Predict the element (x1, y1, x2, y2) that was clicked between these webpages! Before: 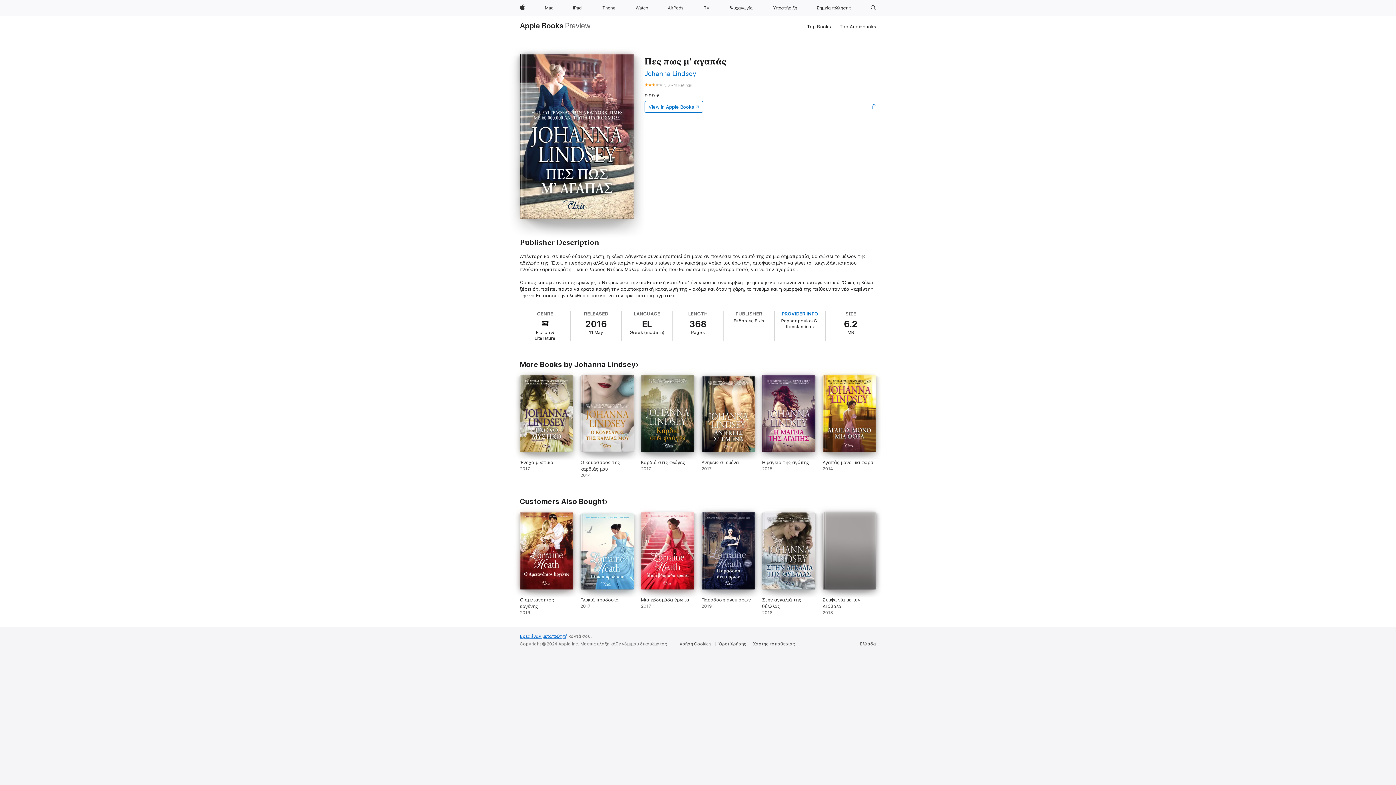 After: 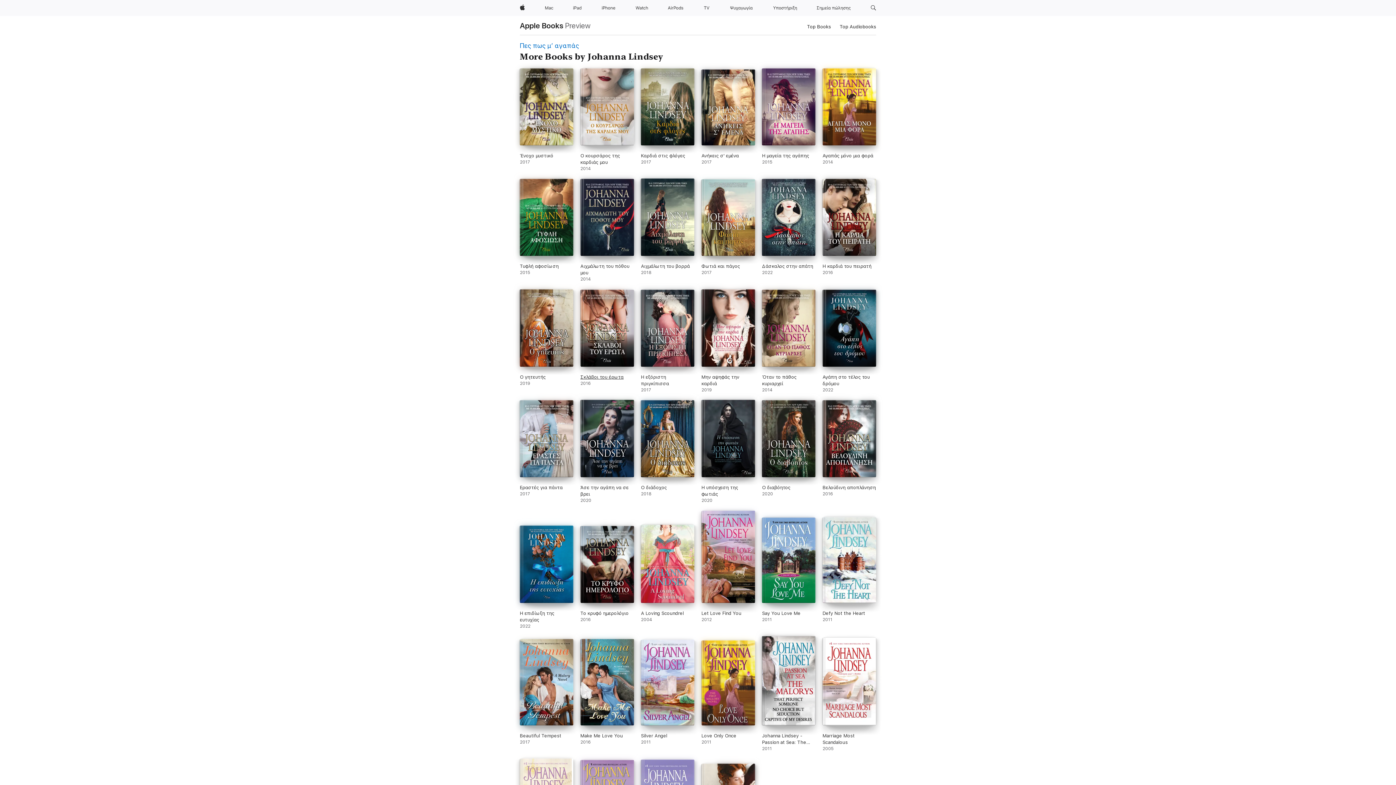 Action: label: More Books by Johanna Lindsey bbox: (520, 360, 639, 369)